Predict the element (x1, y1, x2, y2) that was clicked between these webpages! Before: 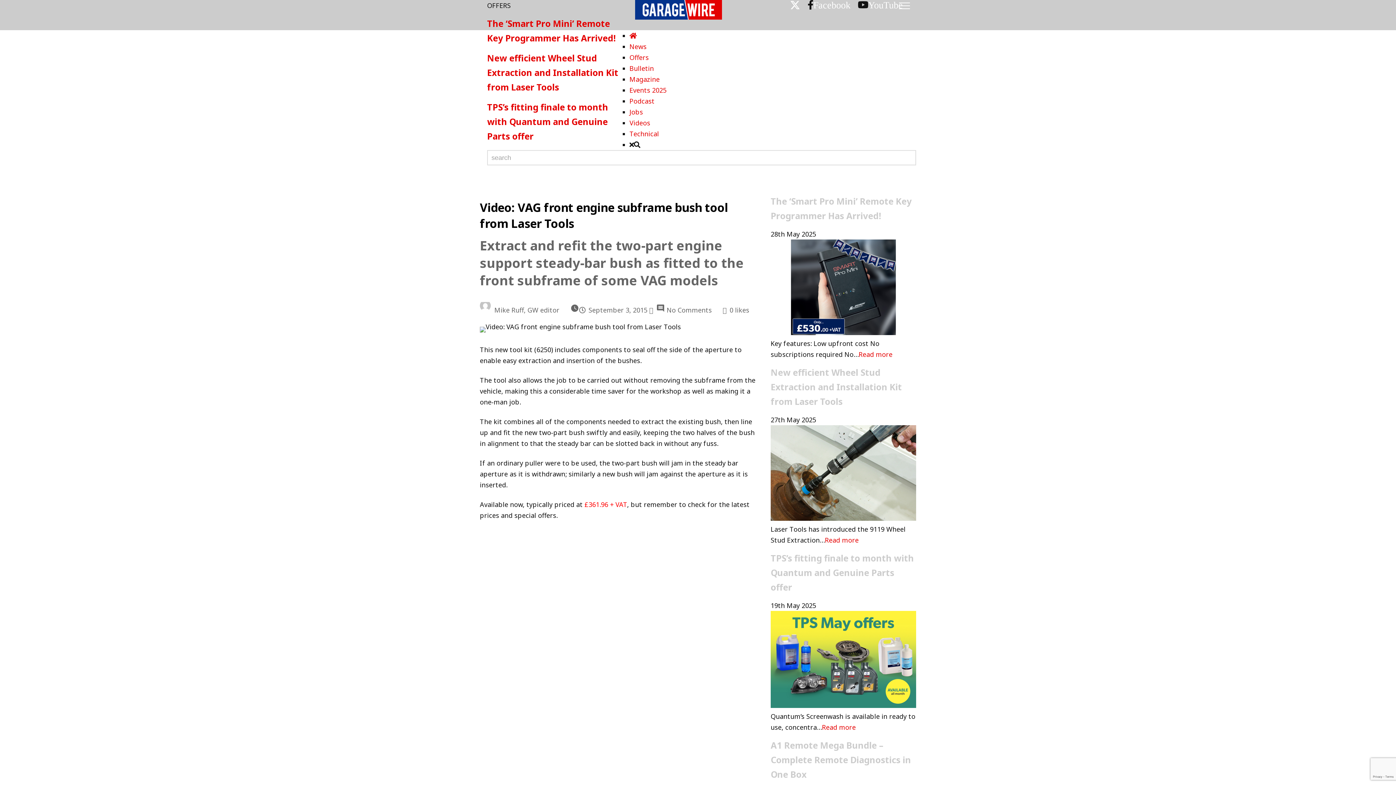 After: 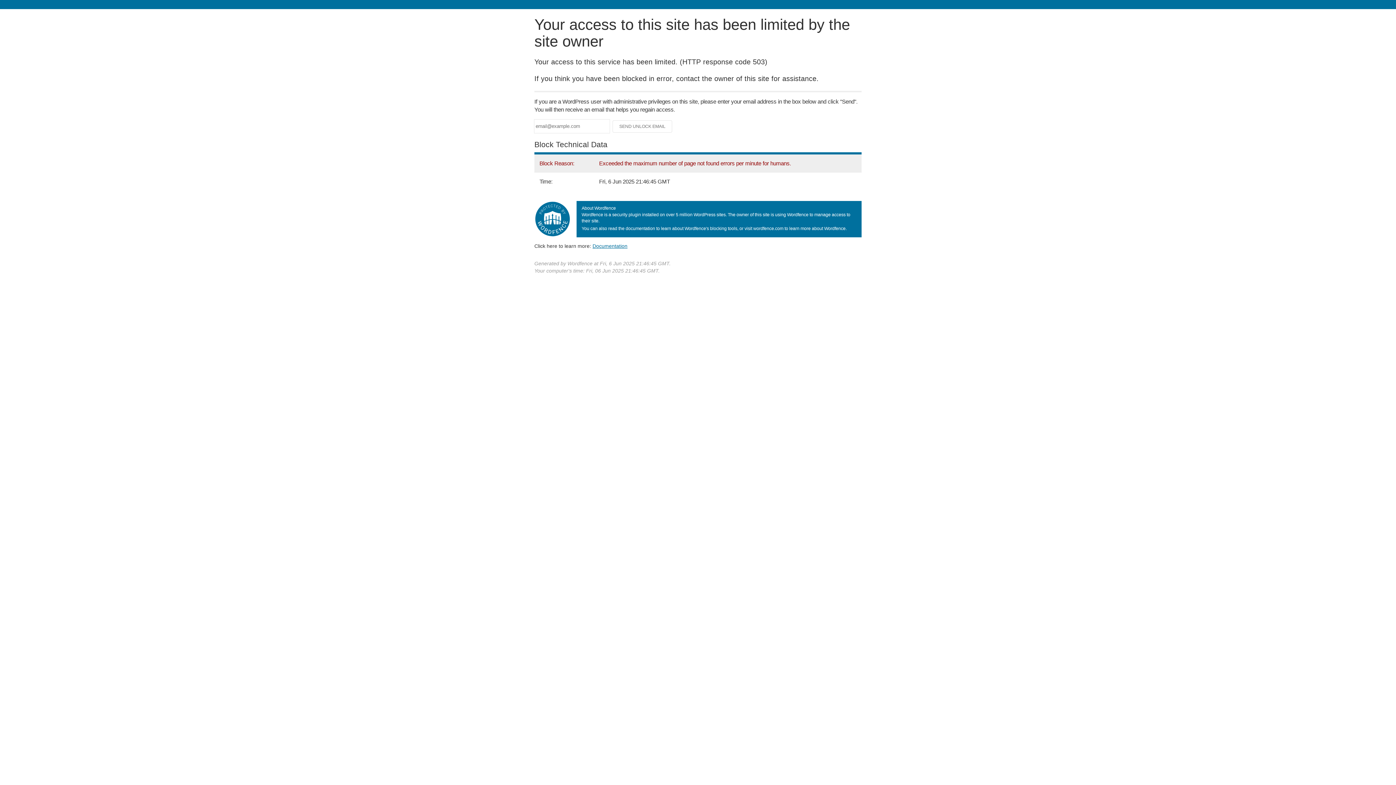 Action: bbox: (770, 701, 916, 710)